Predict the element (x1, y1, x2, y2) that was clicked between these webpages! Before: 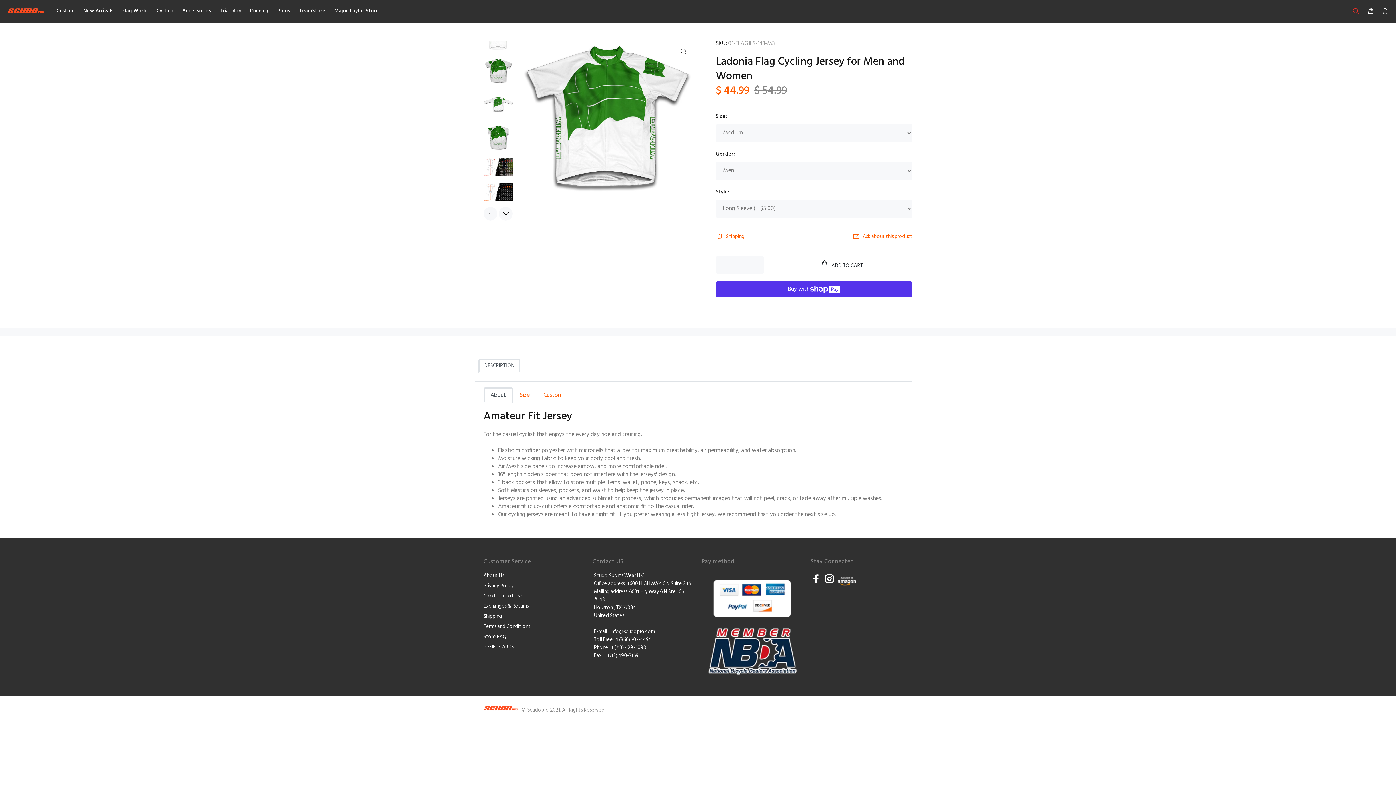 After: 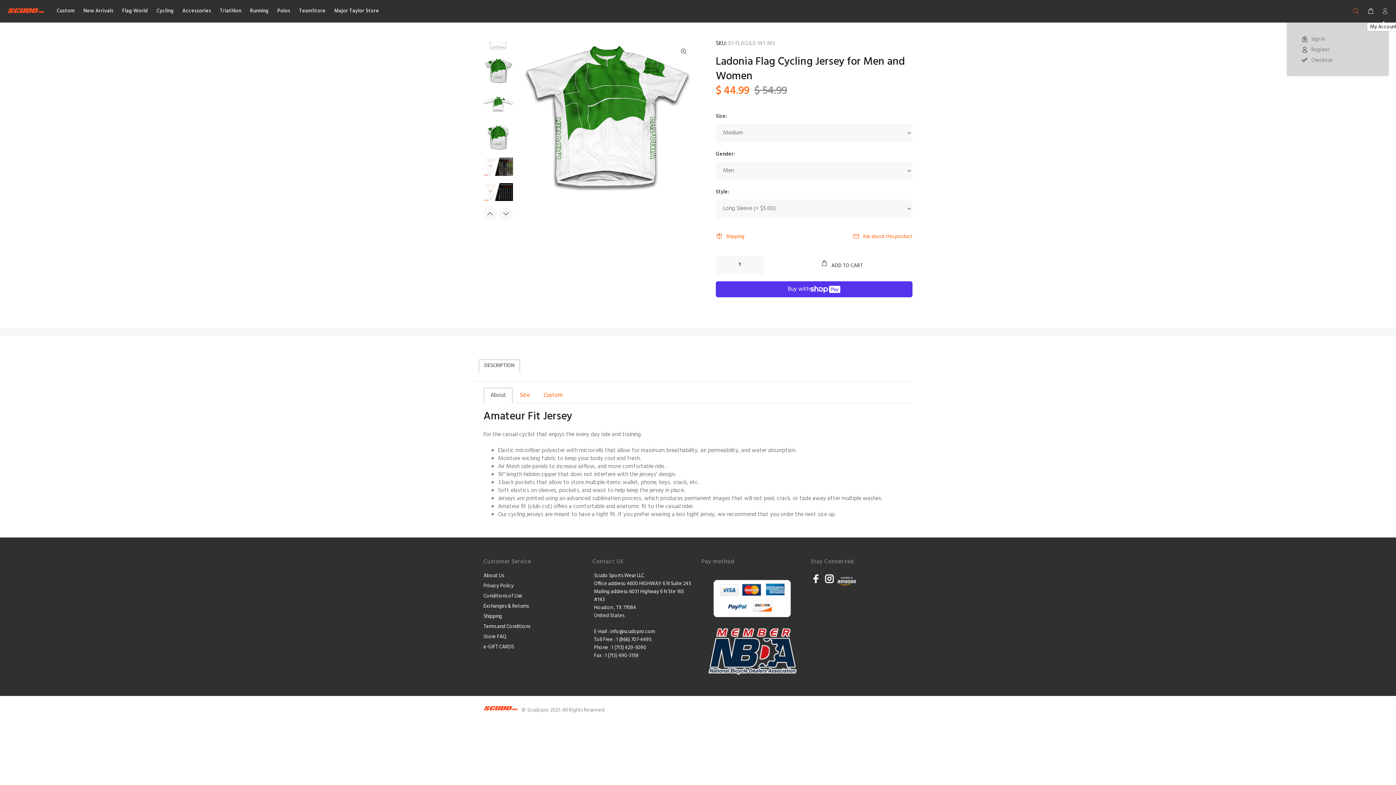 Action: bbox: (1378, 5, 1389, 17)